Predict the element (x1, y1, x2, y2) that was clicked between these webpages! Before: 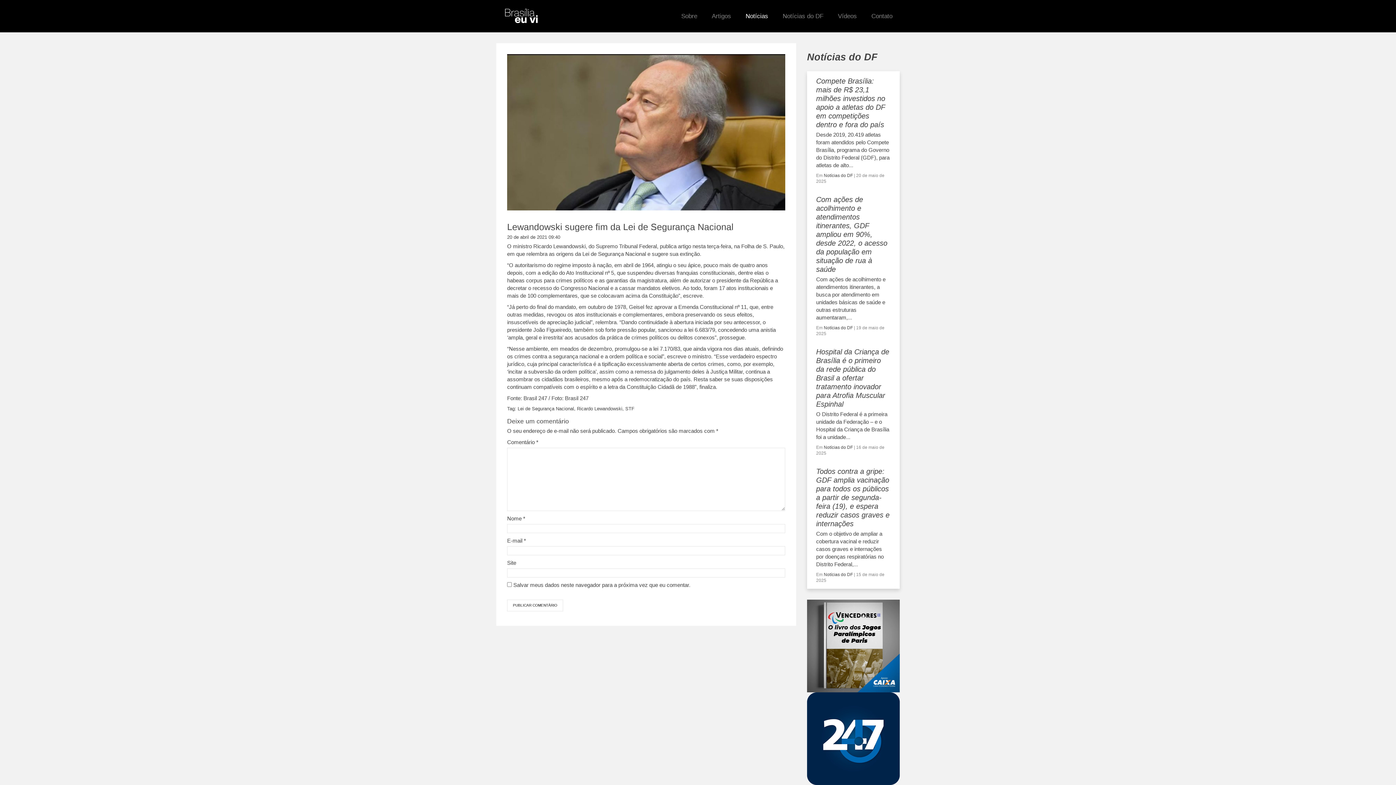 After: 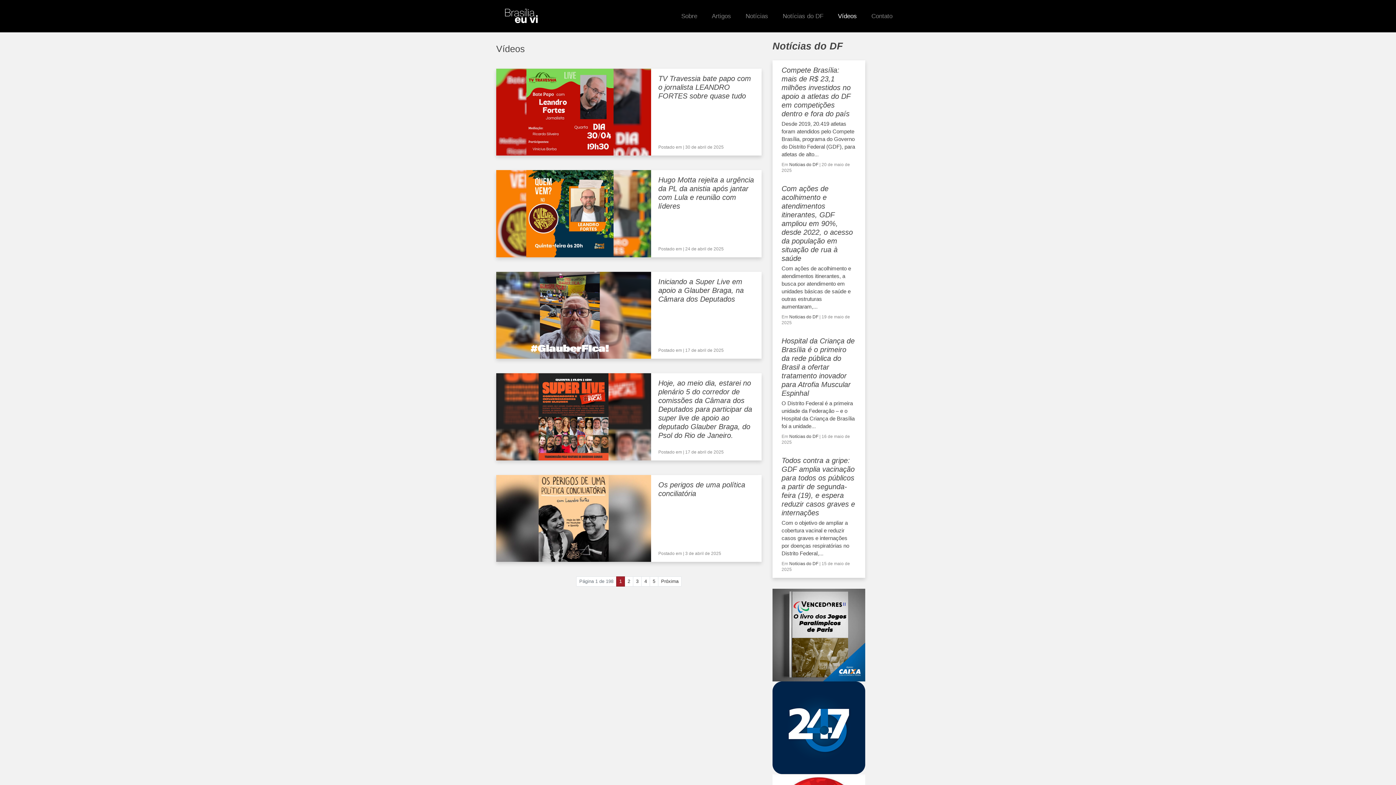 Action: bbox: (830, 11, 864, 20) label: Vídeos